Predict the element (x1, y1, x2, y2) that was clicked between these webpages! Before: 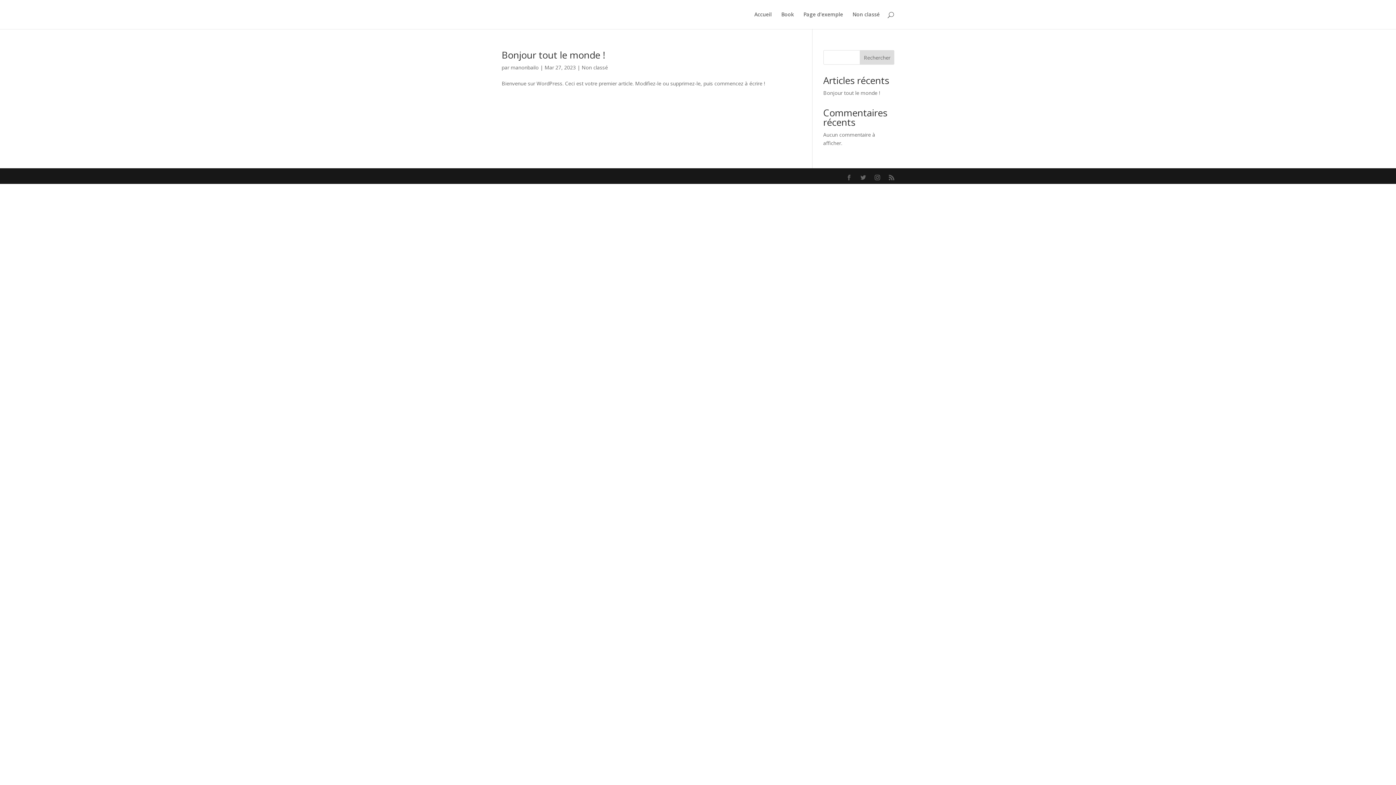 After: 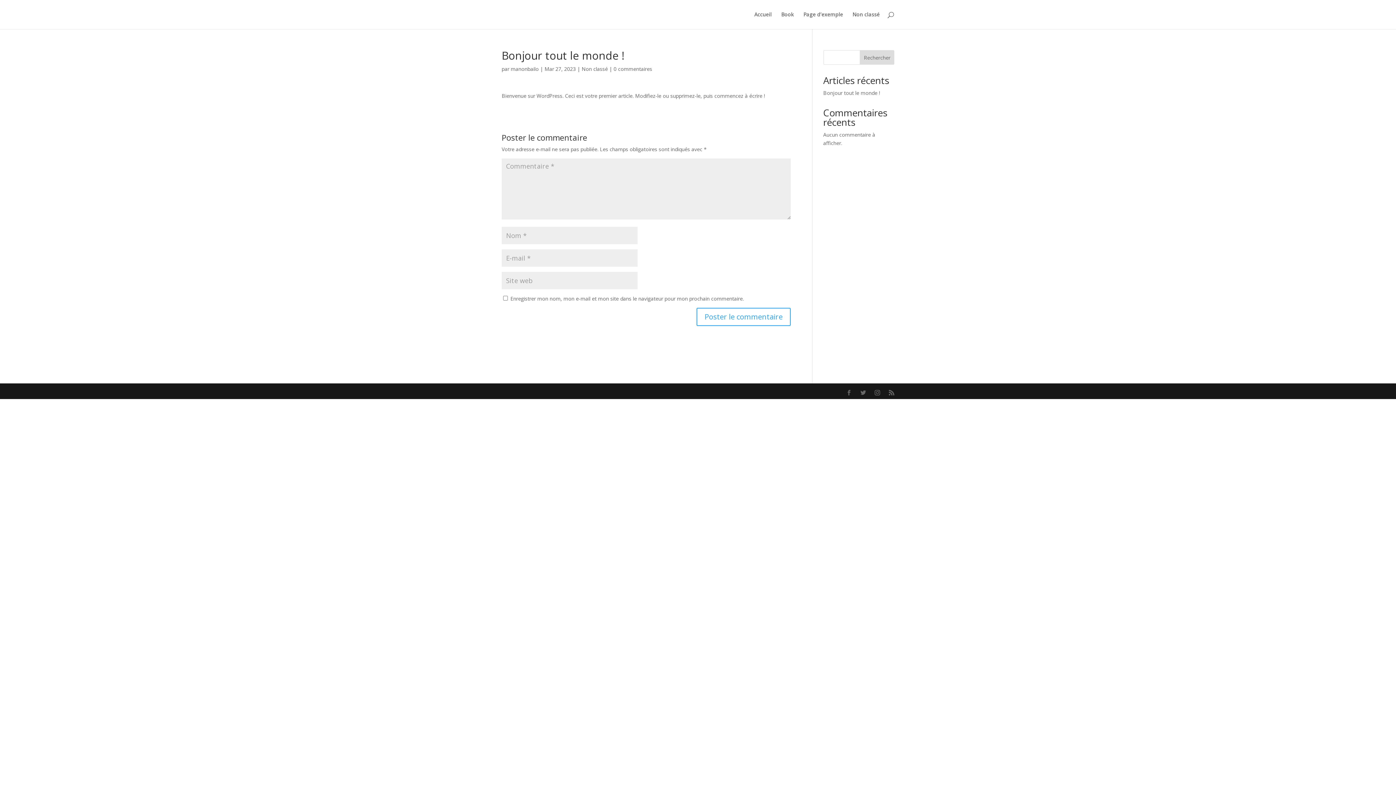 Action: bbox: (501, 48, 605, 61) label: Bonjour tout le monde !